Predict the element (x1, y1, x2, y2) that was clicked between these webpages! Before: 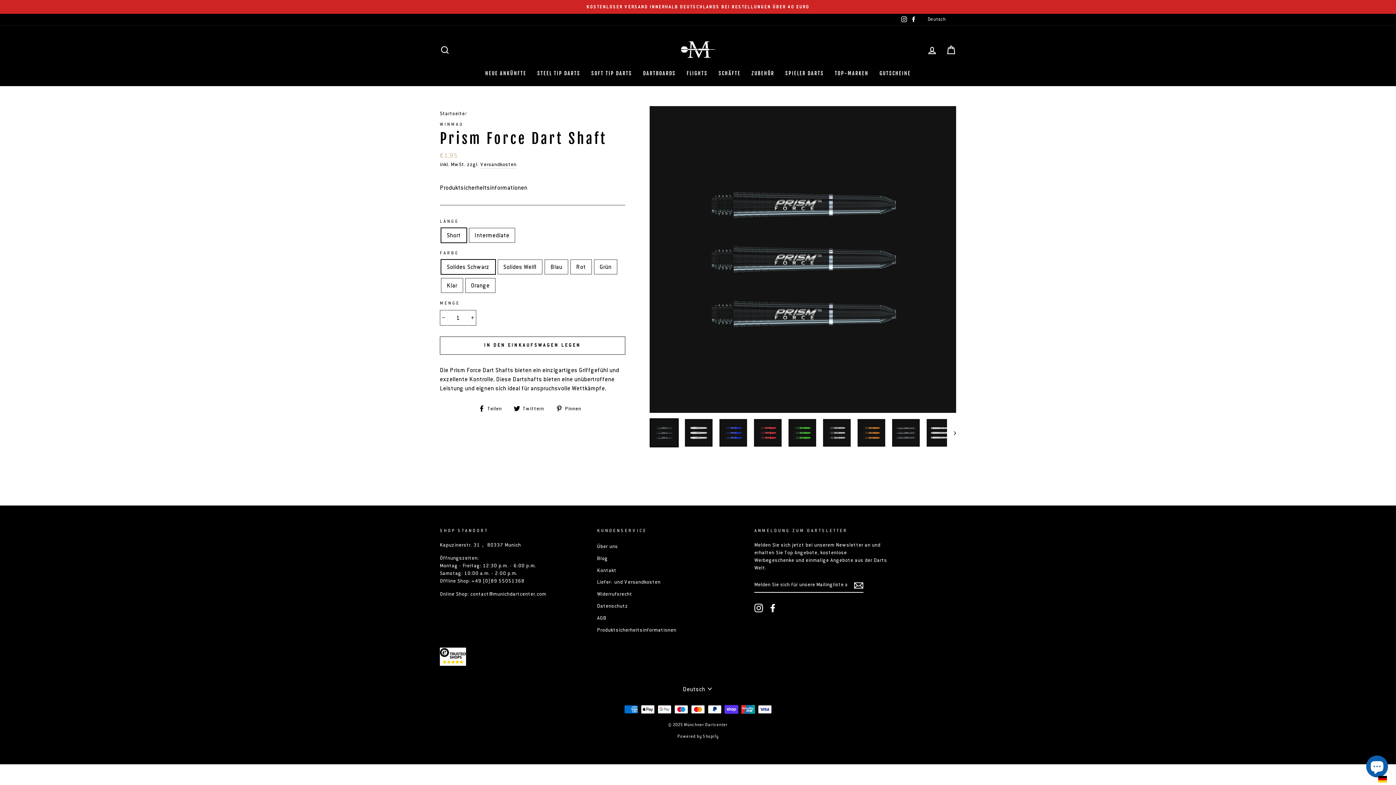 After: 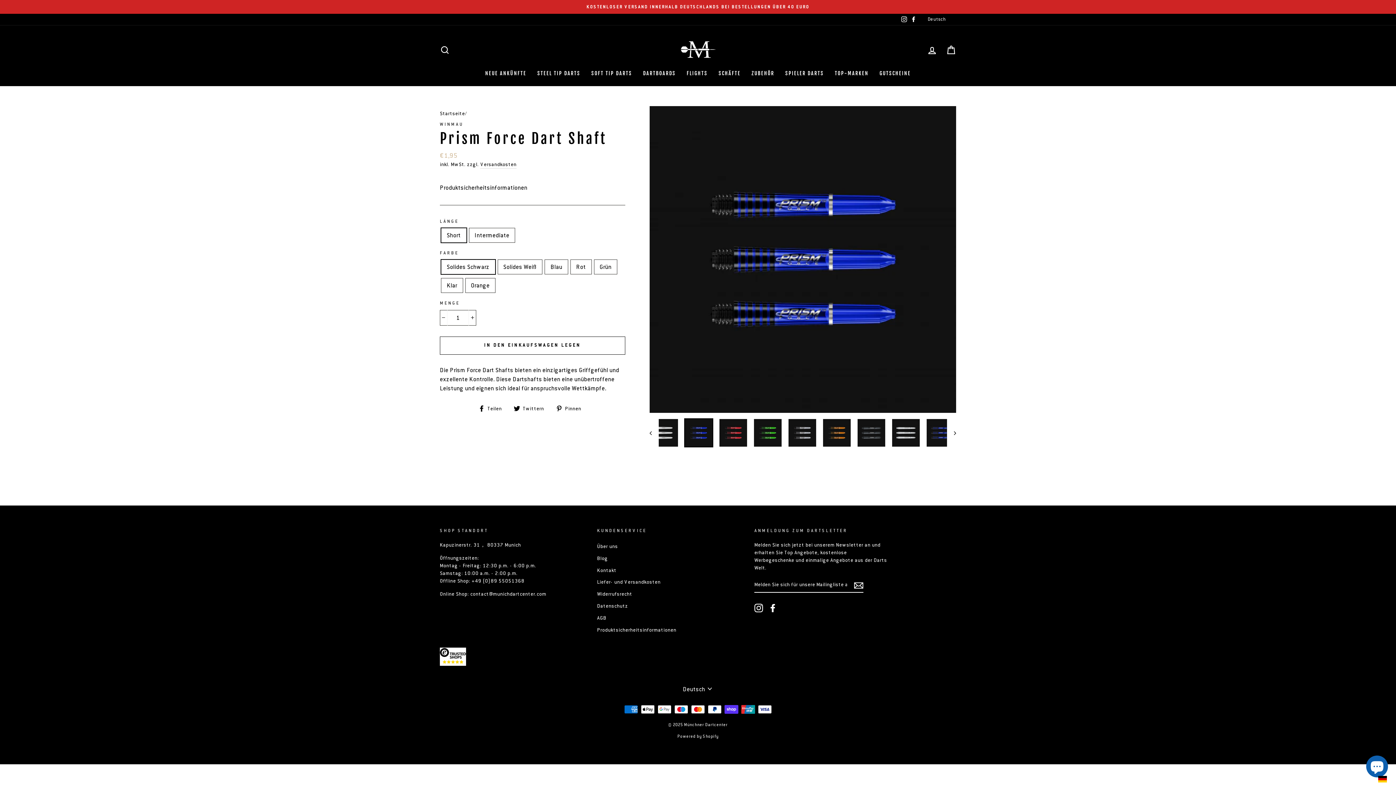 Action: bbox: (719, 419, 747, 446)